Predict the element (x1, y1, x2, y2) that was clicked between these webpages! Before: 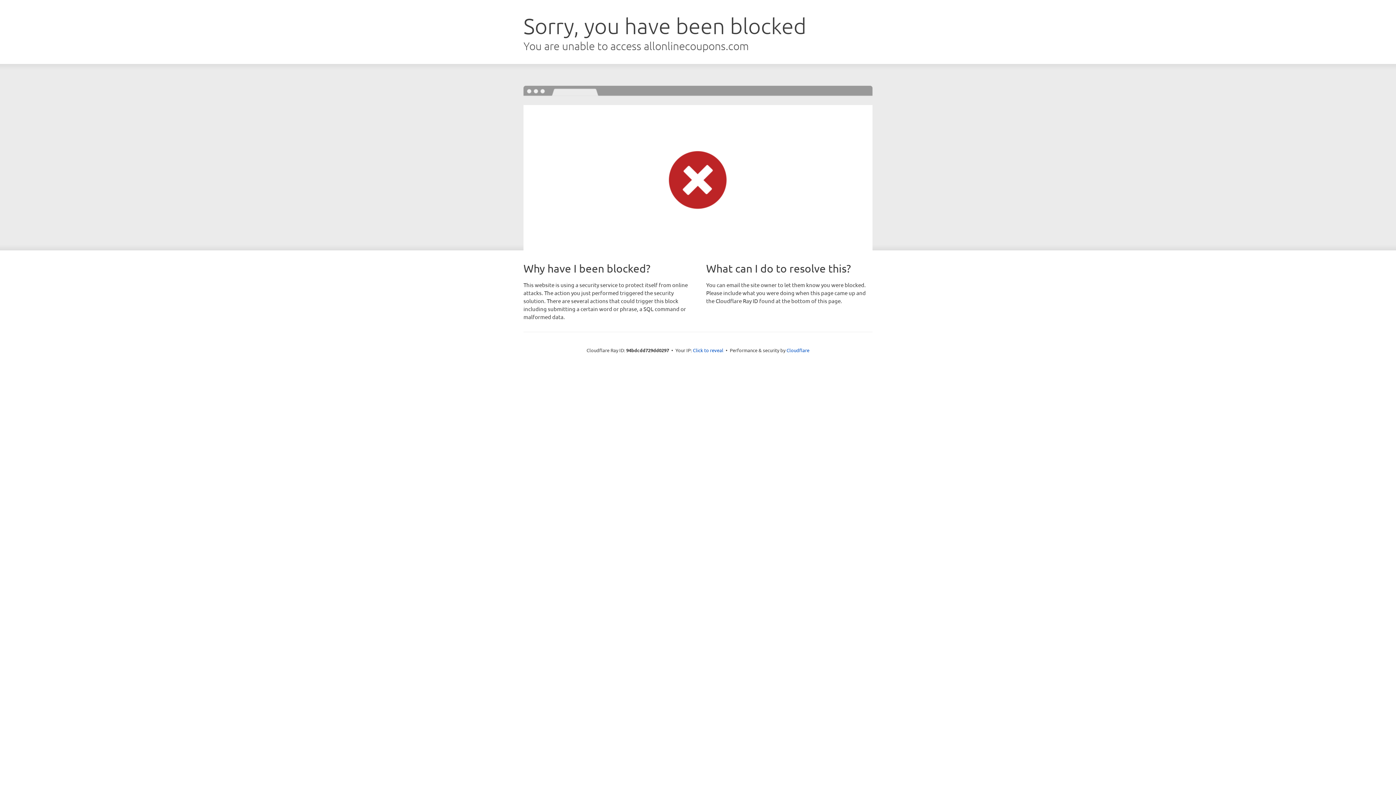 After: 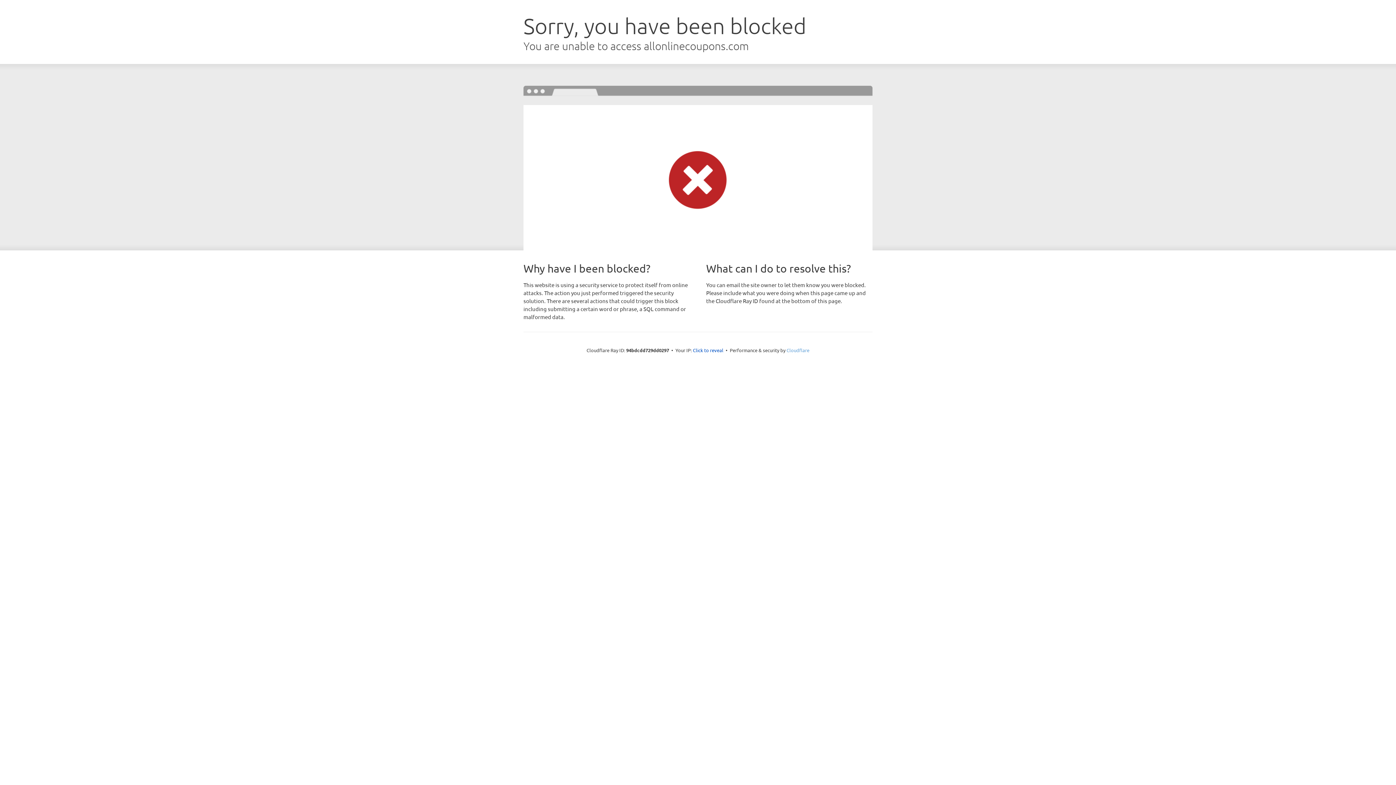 Action: bbox: (786, 347, 809, 353) label: Cloudflare